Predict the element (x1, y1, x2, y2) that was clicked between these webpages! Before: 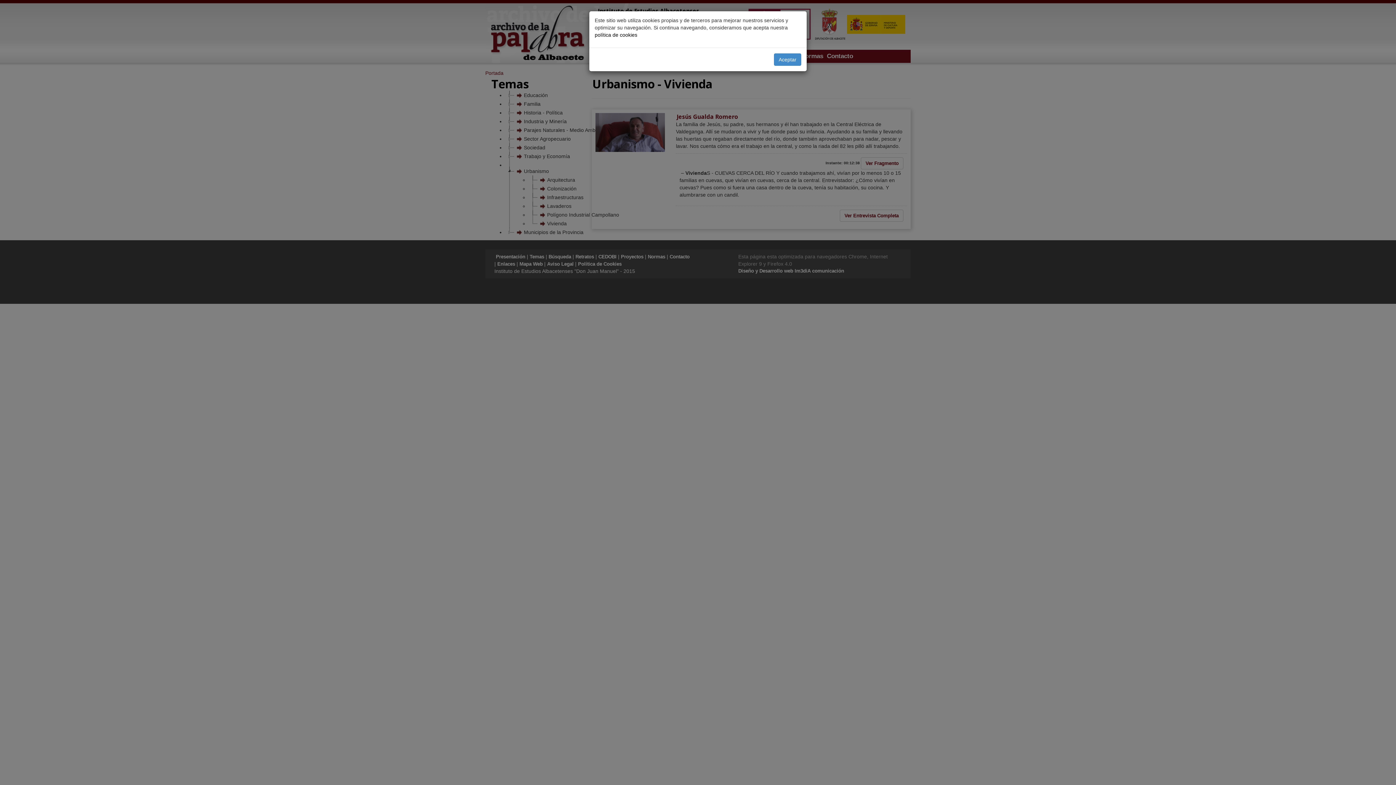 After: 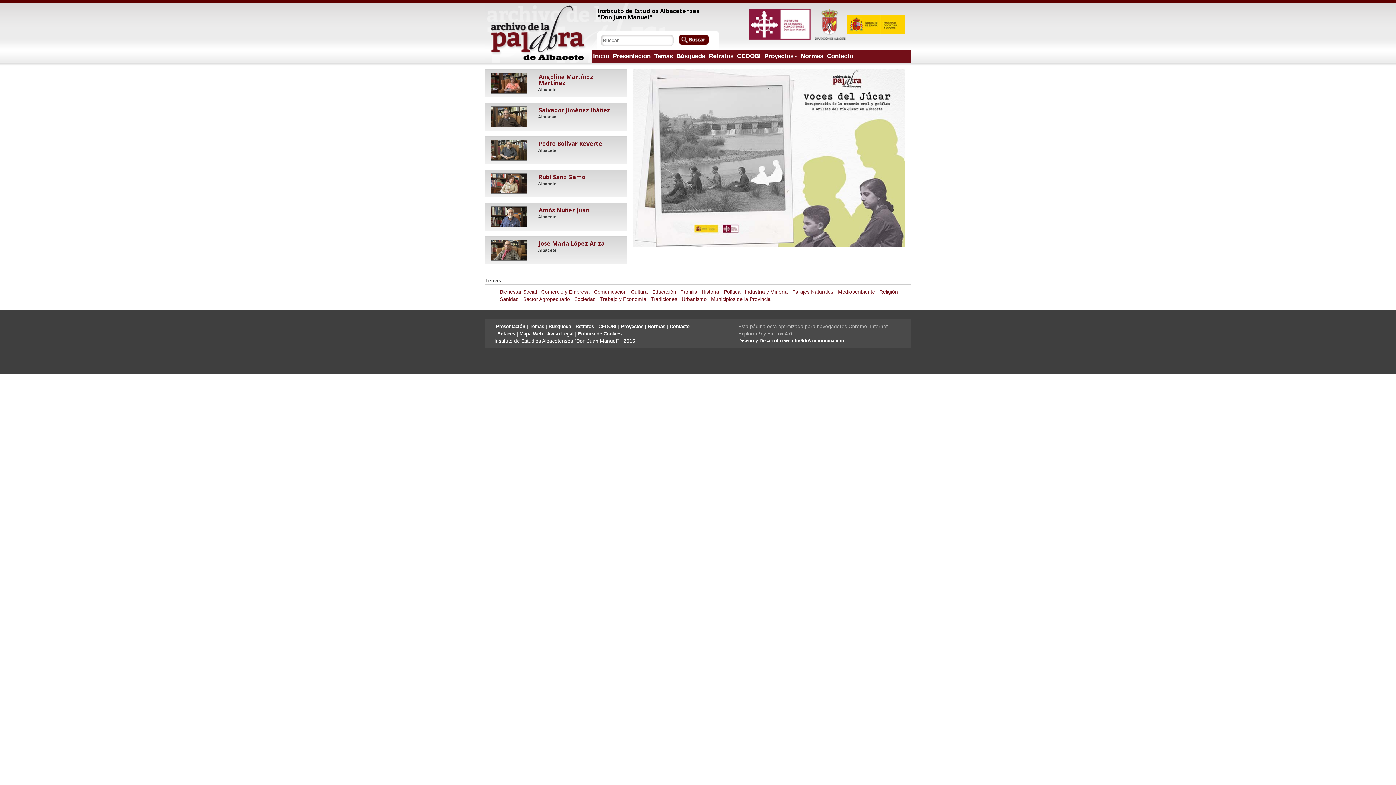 Action: label: Aceptar bbox: (774, 53, 801, 65)